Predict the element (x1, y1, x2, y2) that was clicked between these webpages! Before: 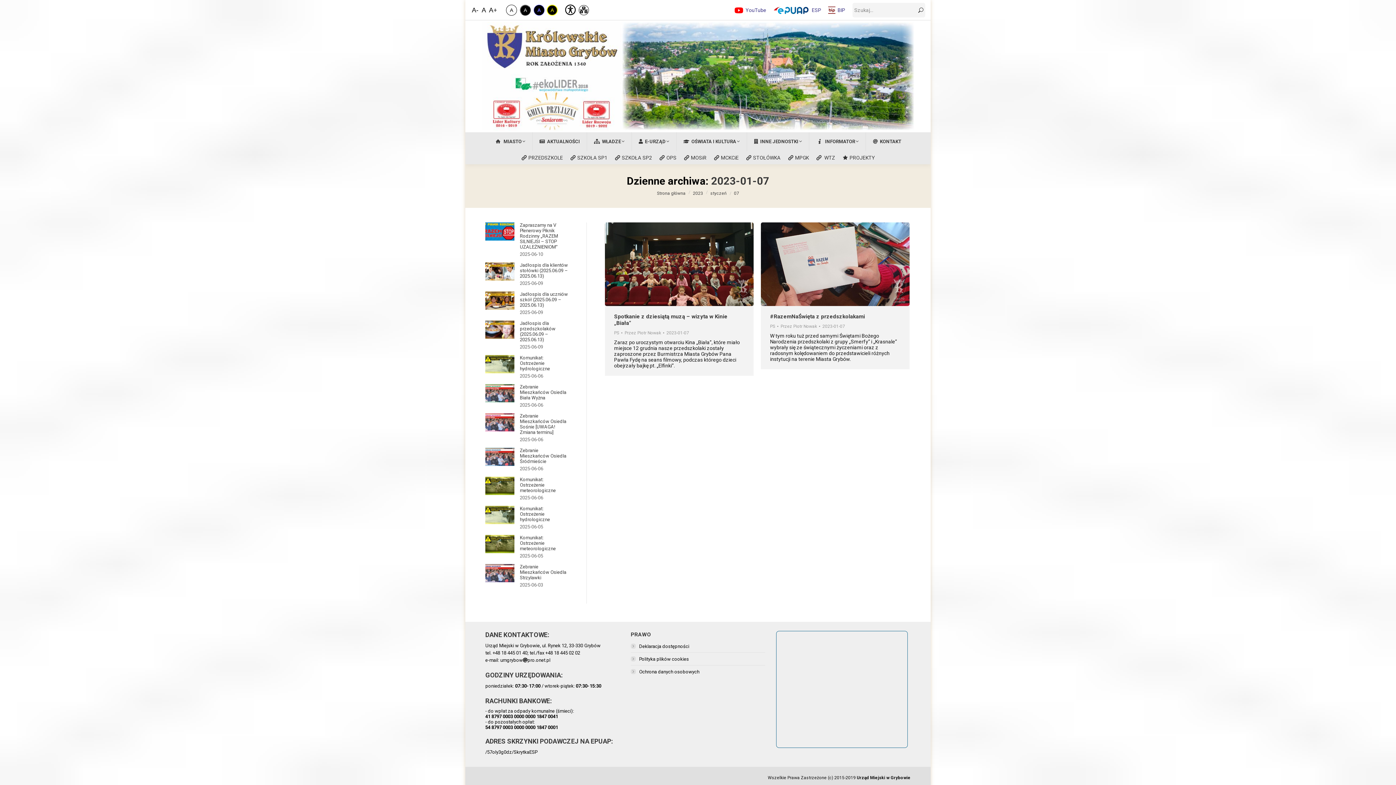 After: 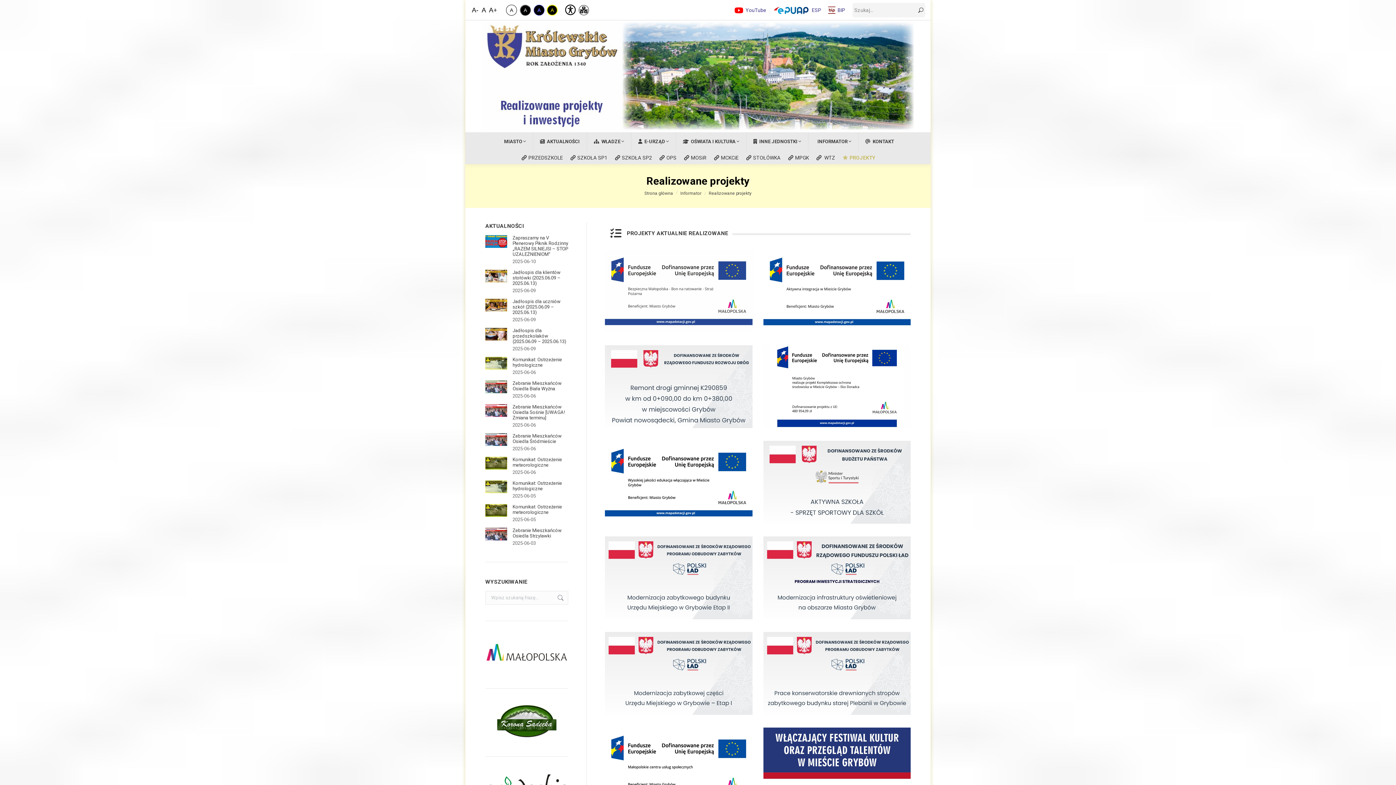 Action: bbox: (842, 154, 875, 160) label: PROJEKTY